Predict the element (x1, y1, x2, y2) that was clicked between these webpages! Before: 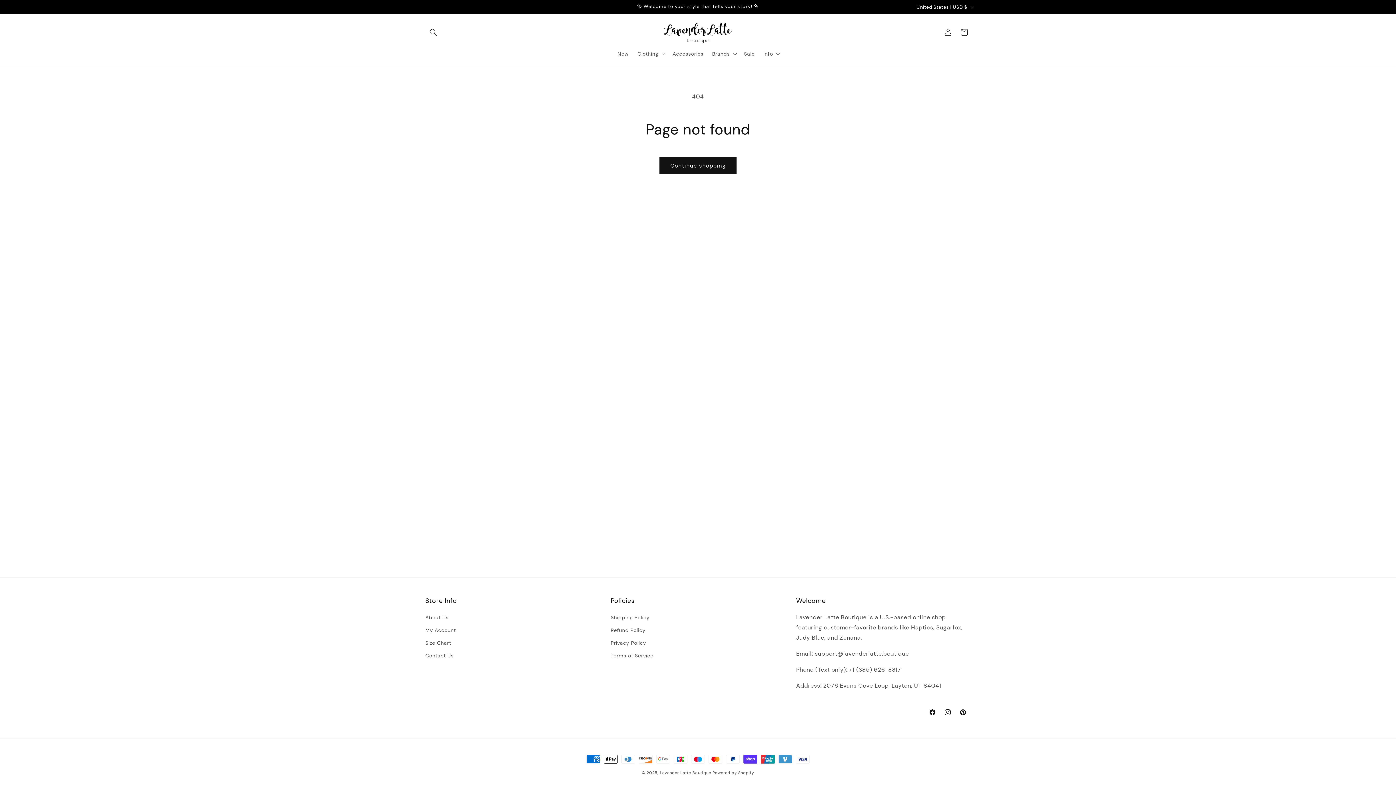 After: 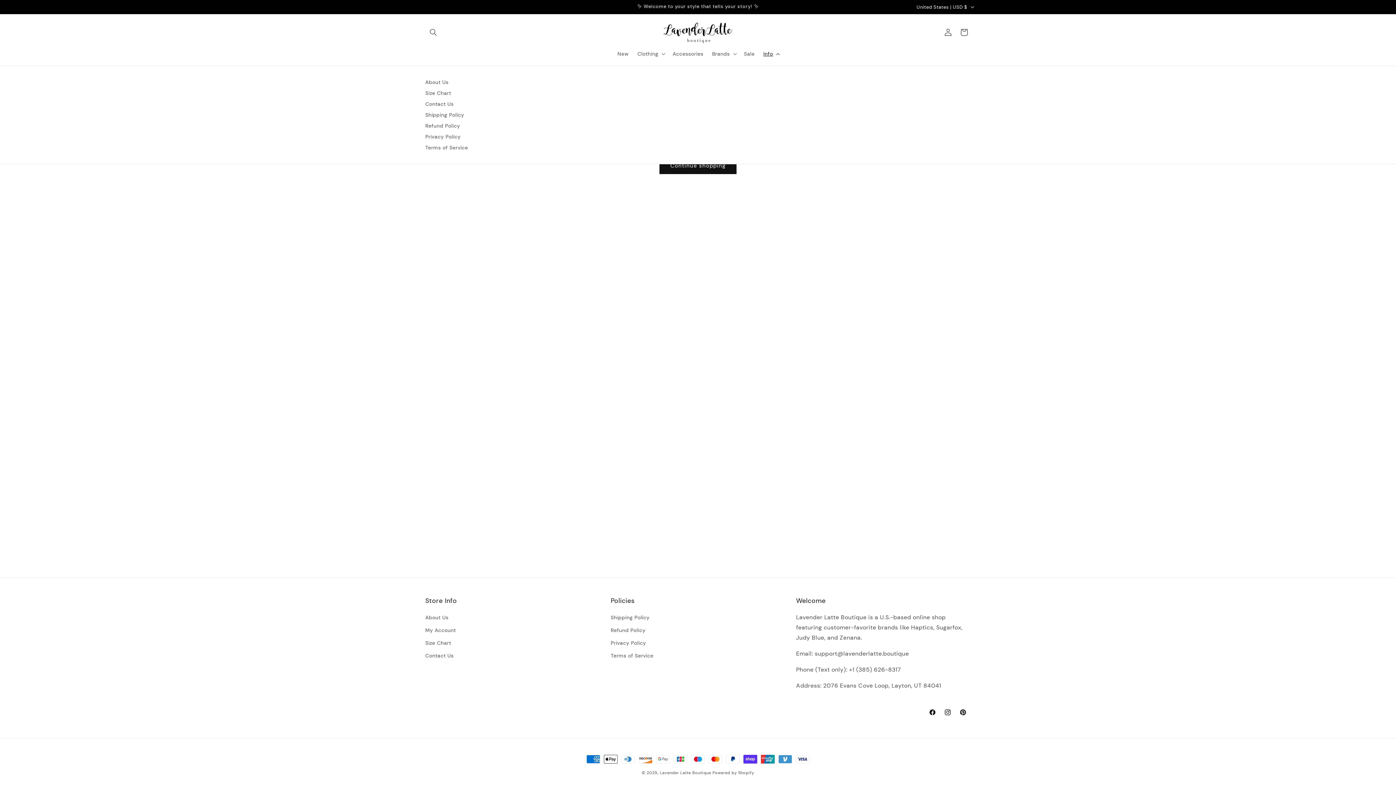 Action: bbox: (759, 46, 783, 61) label: Info